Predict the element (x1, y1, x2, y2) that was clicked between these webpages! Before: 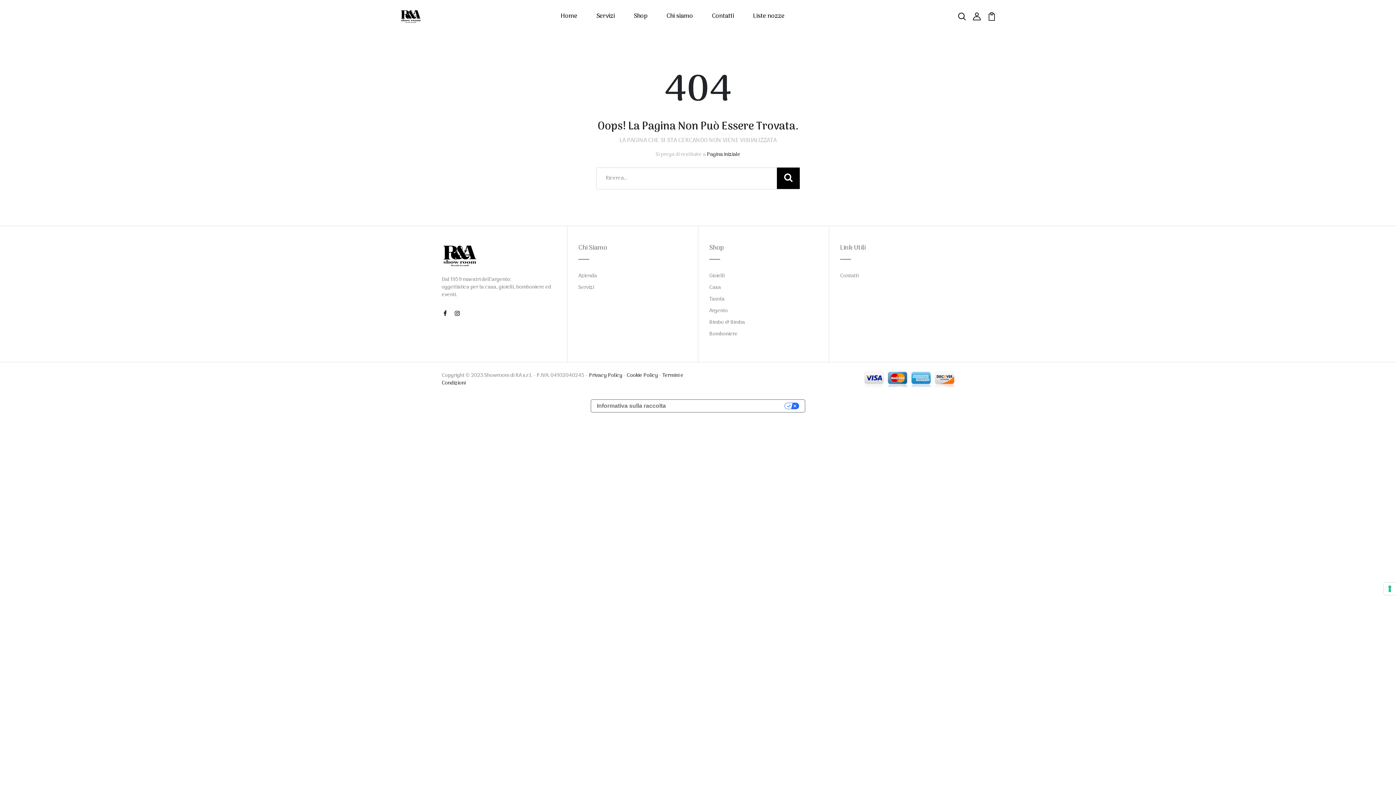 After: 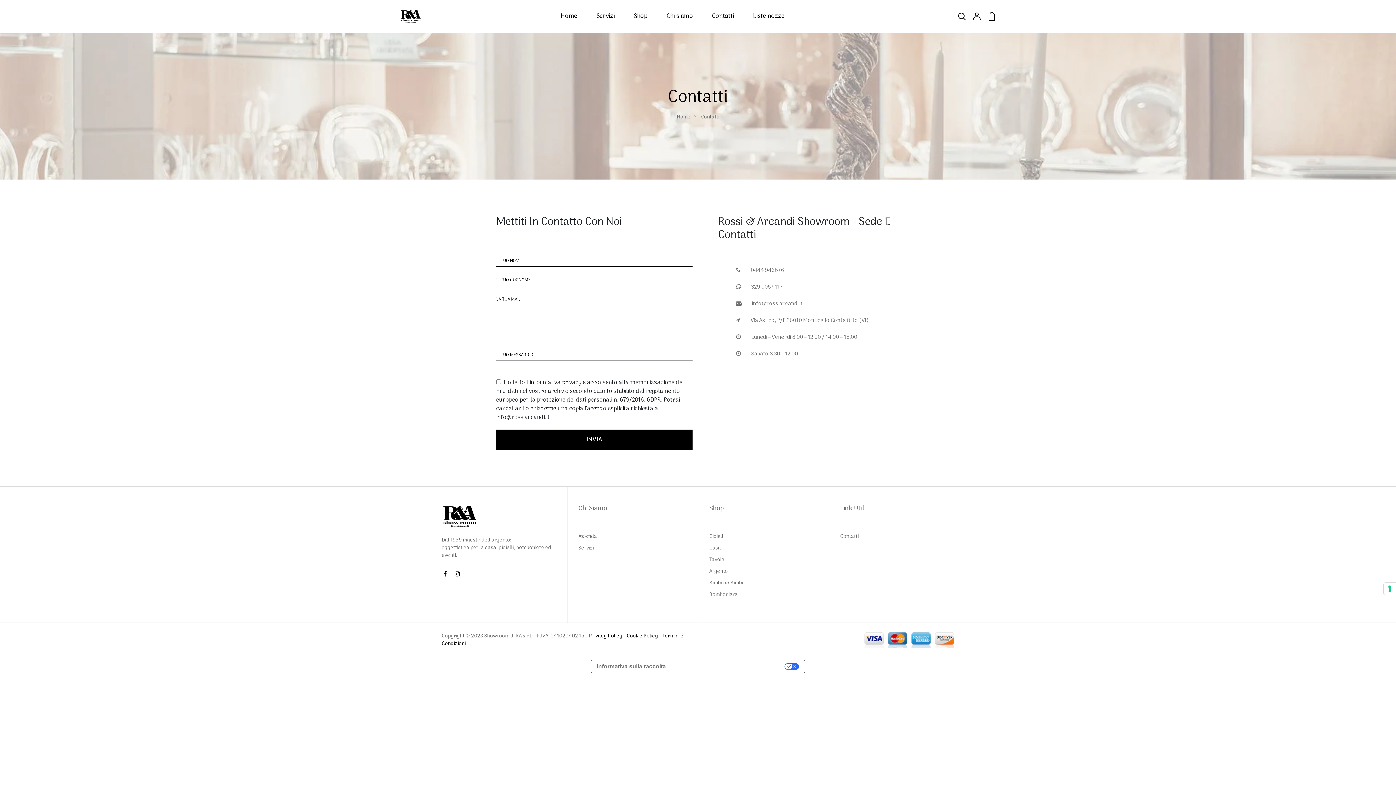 Action: bbox: (709, 9, 737, 24) label: Contatti